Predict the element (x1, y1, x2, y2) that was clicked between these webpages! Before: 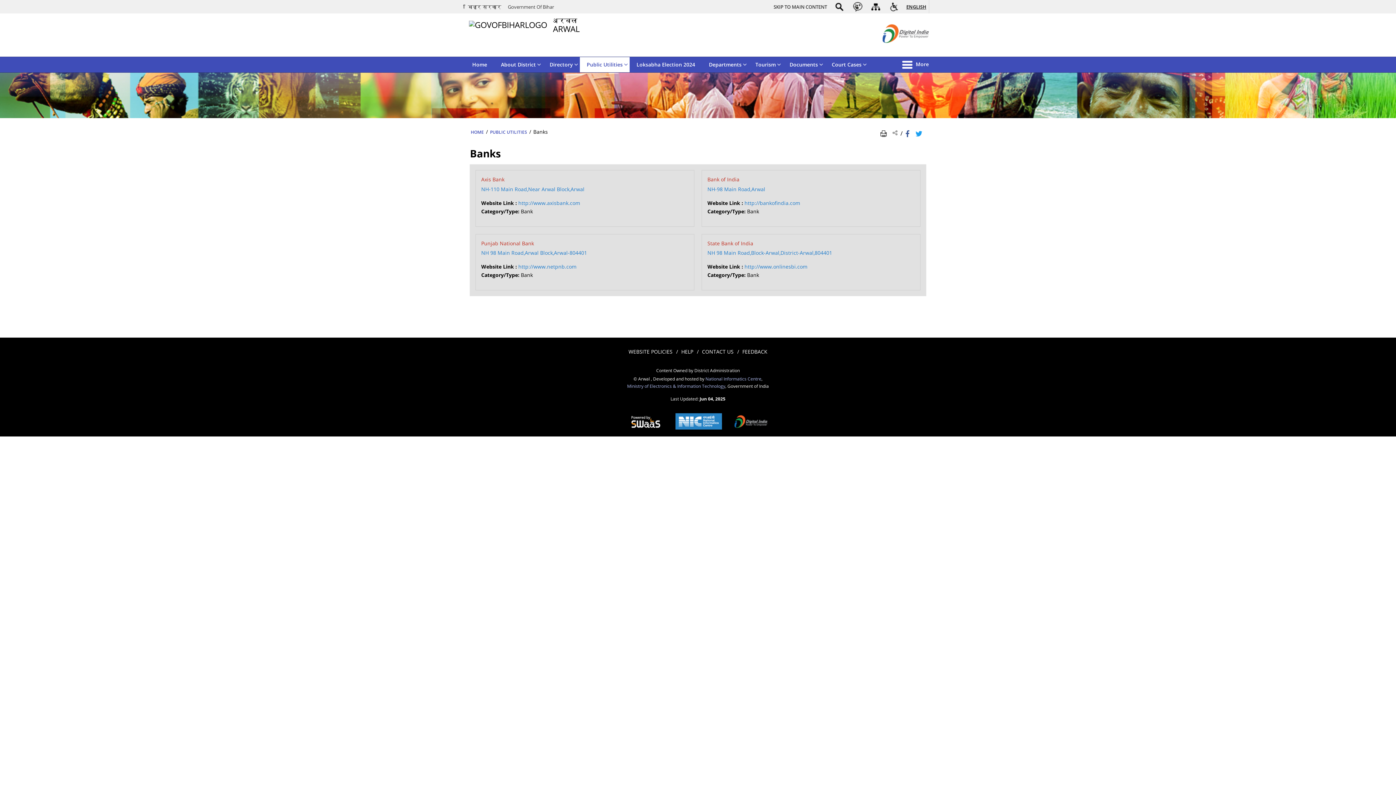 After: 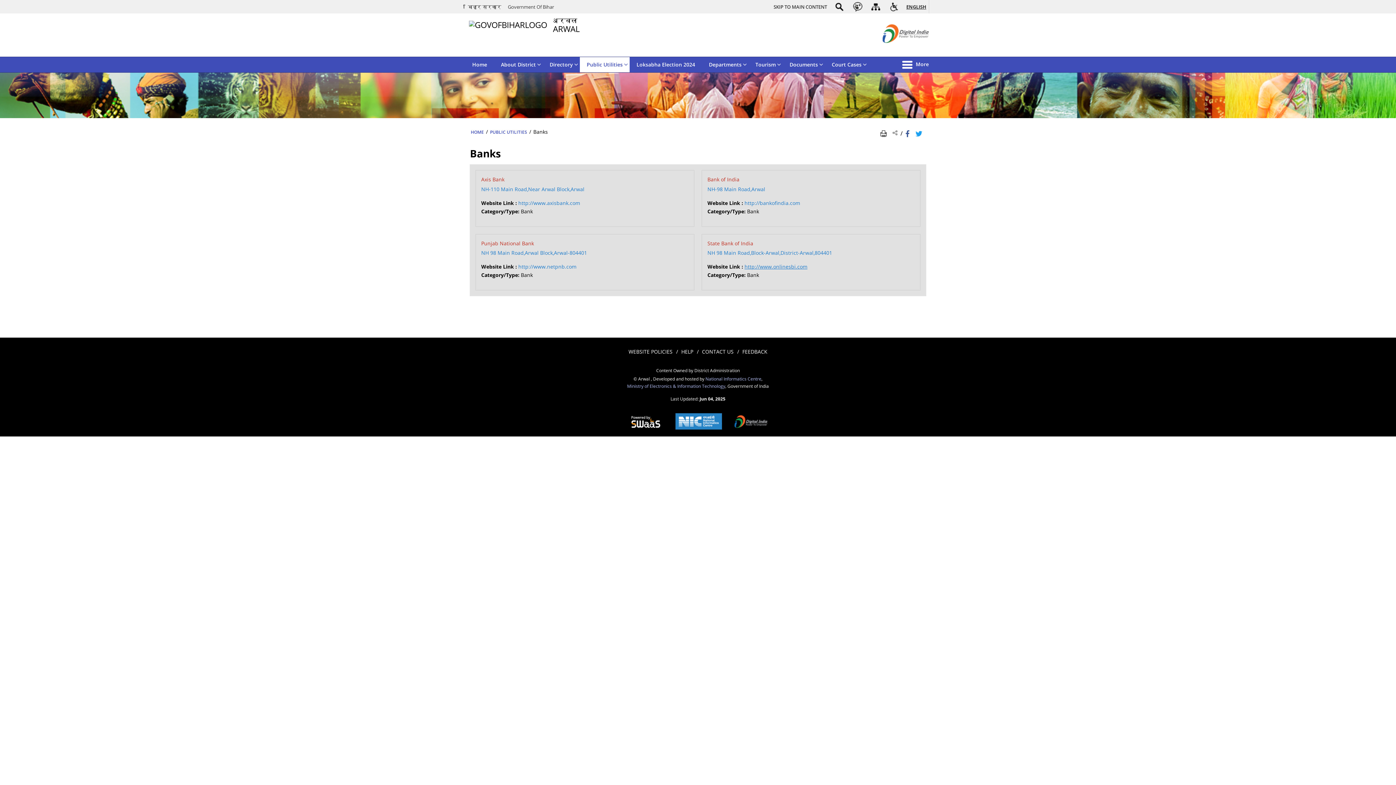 Action: bbox: (744, 263, 807, 270) label: http://www.onlinesbi.com - External site that opens in a new window